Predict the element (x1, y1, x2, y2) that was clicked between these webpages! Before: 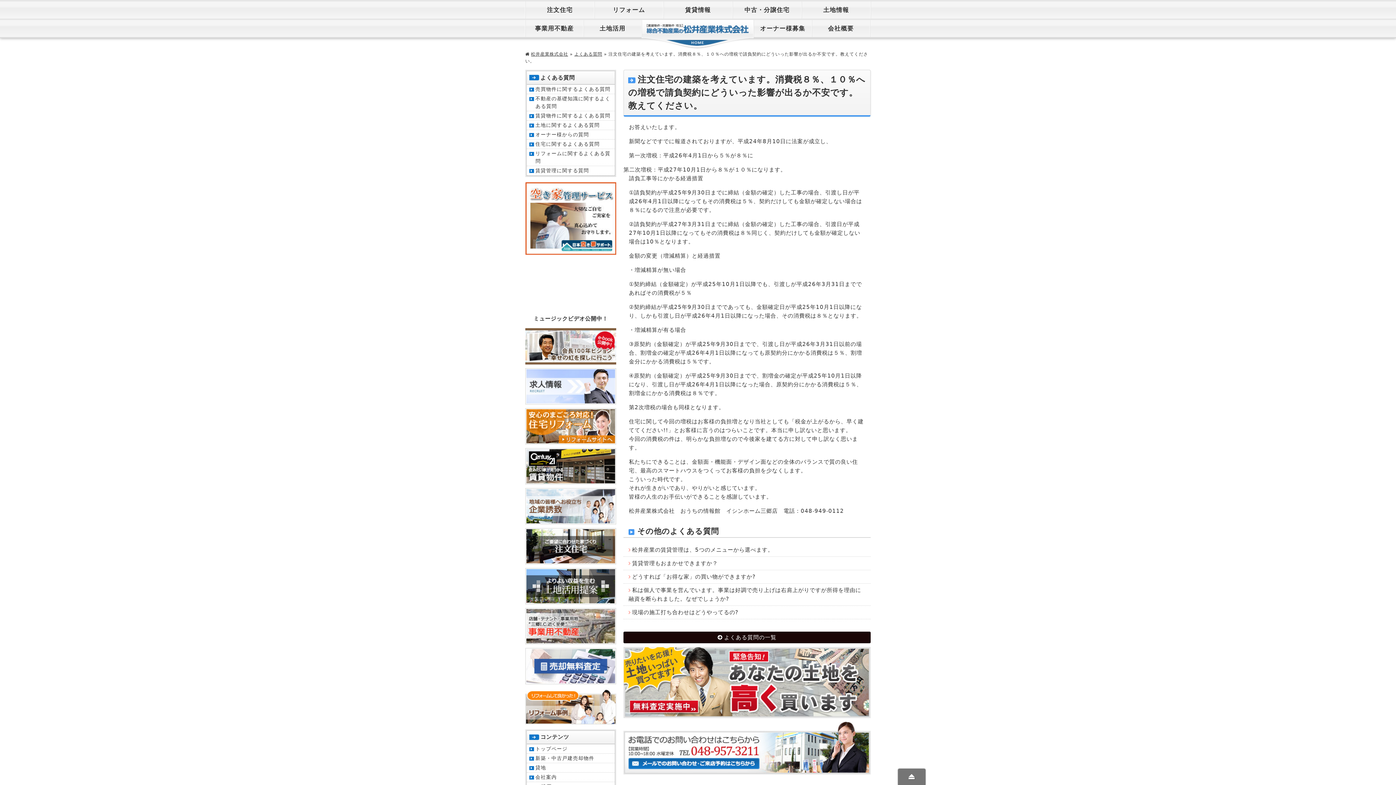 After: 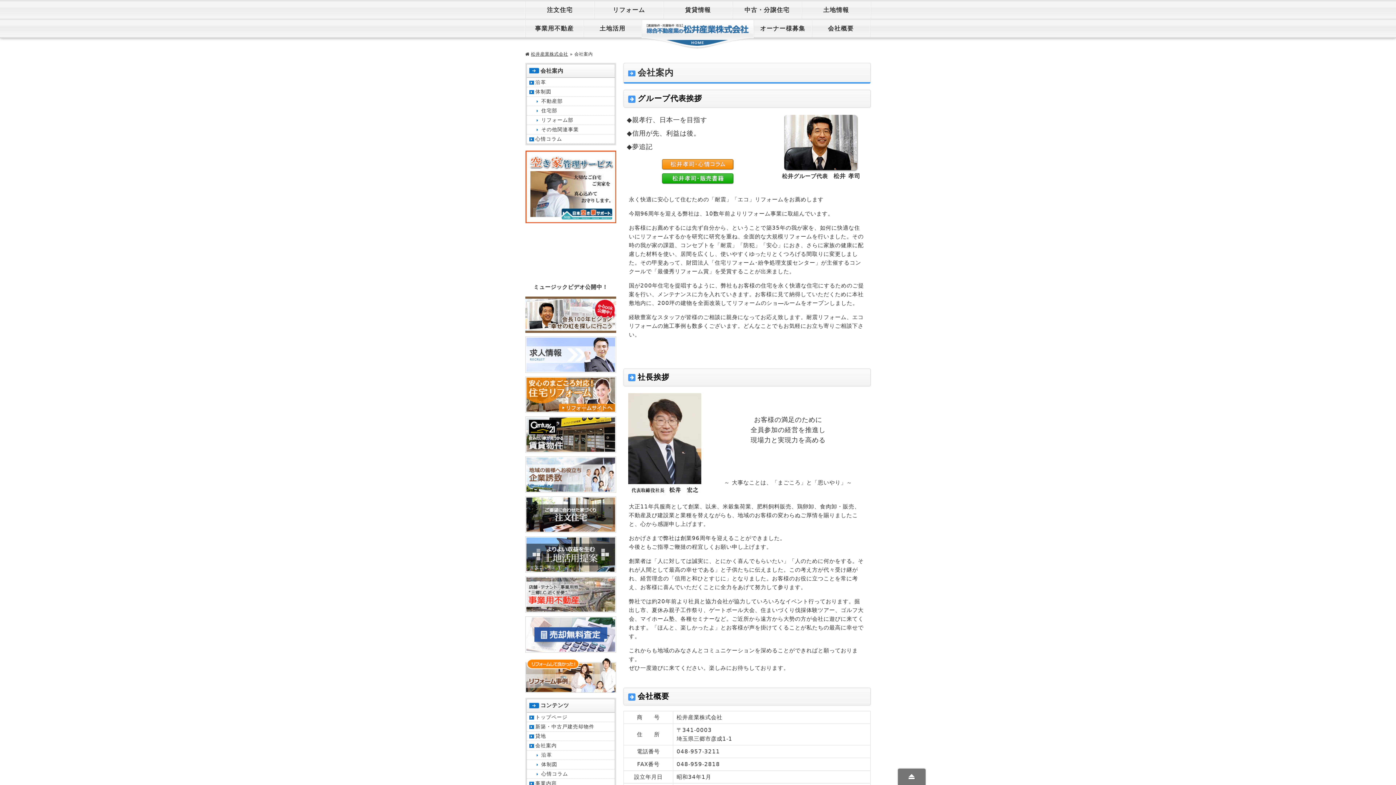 Action: label: 会社概要 bbox: (812, 20, 870, 37)